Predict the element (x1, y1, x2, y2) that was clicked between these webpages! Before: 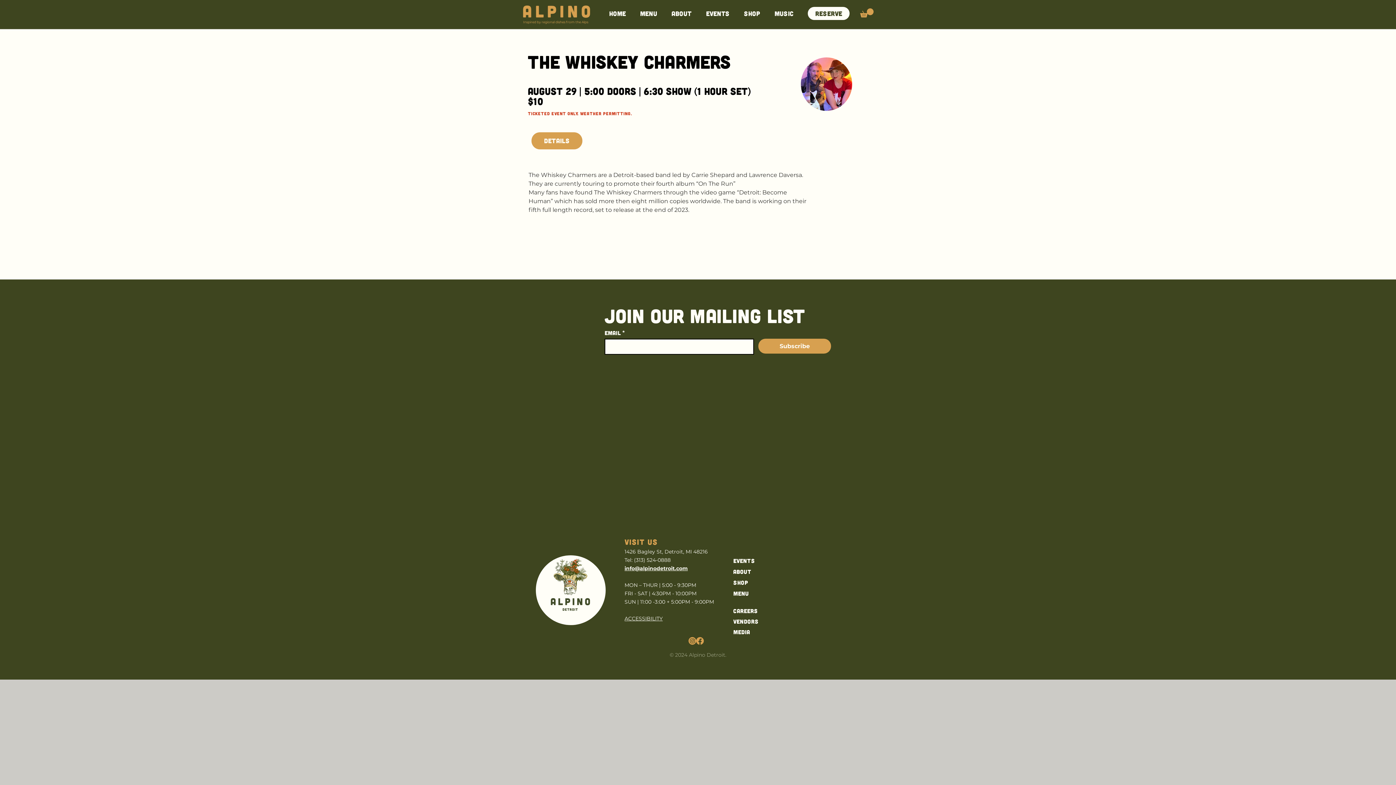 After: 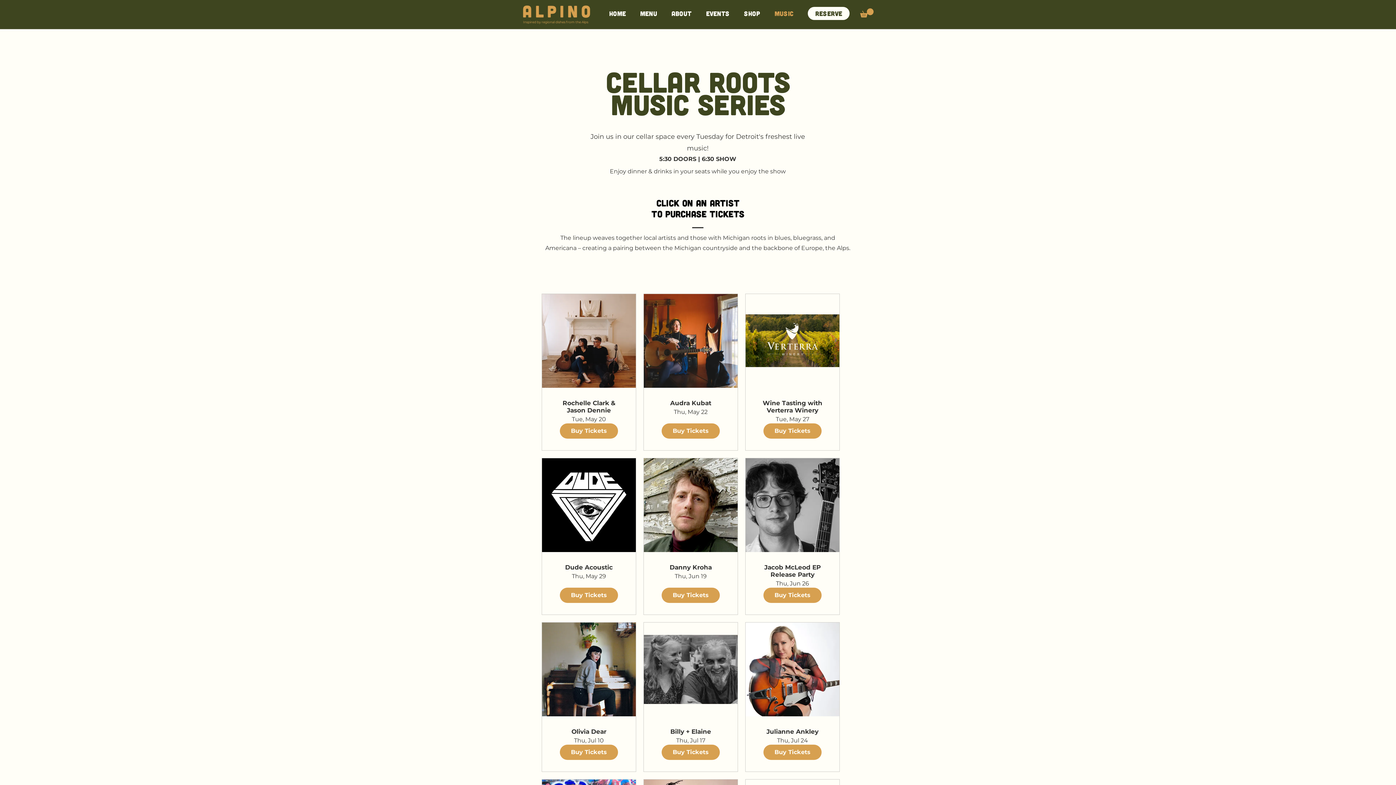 Action: bbox: (769, 8, 799, 18) label: MUSIC